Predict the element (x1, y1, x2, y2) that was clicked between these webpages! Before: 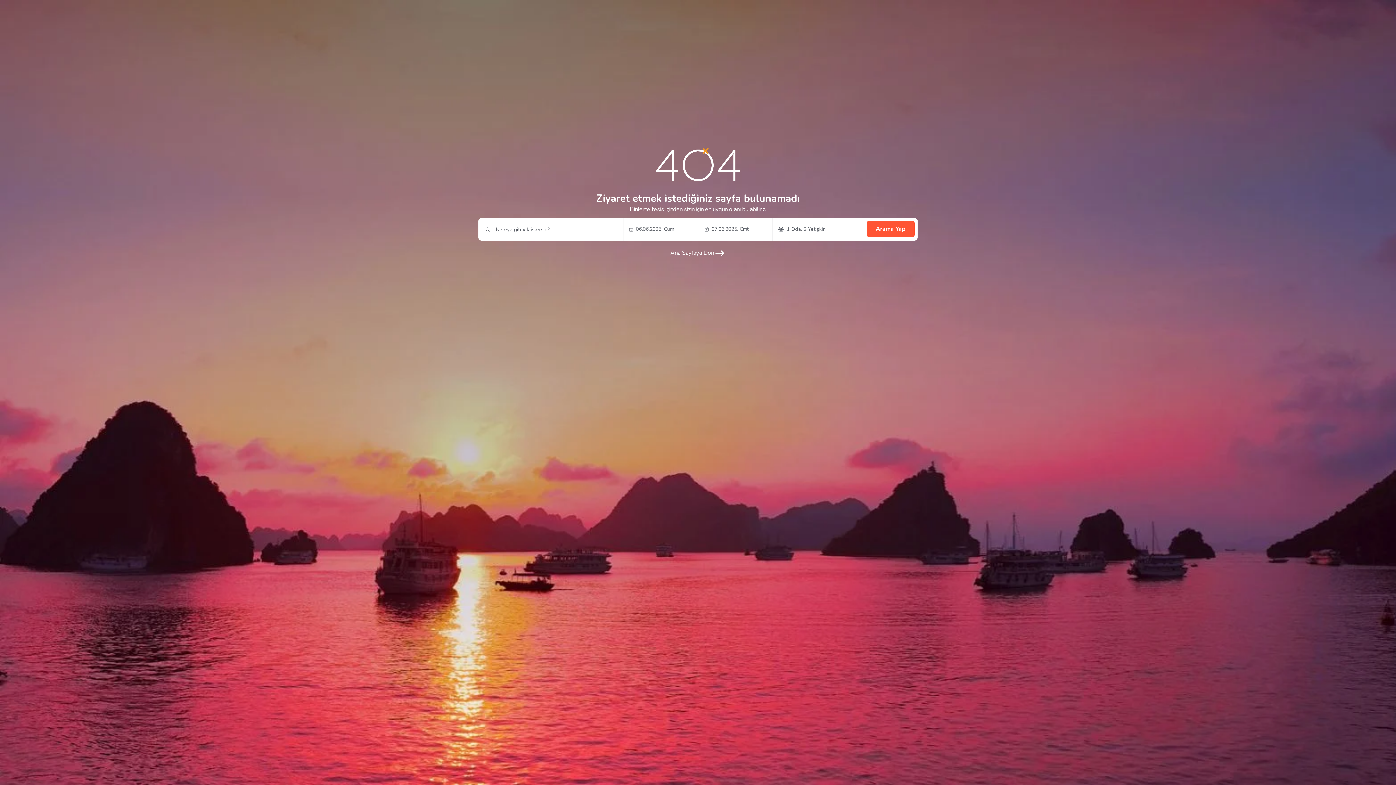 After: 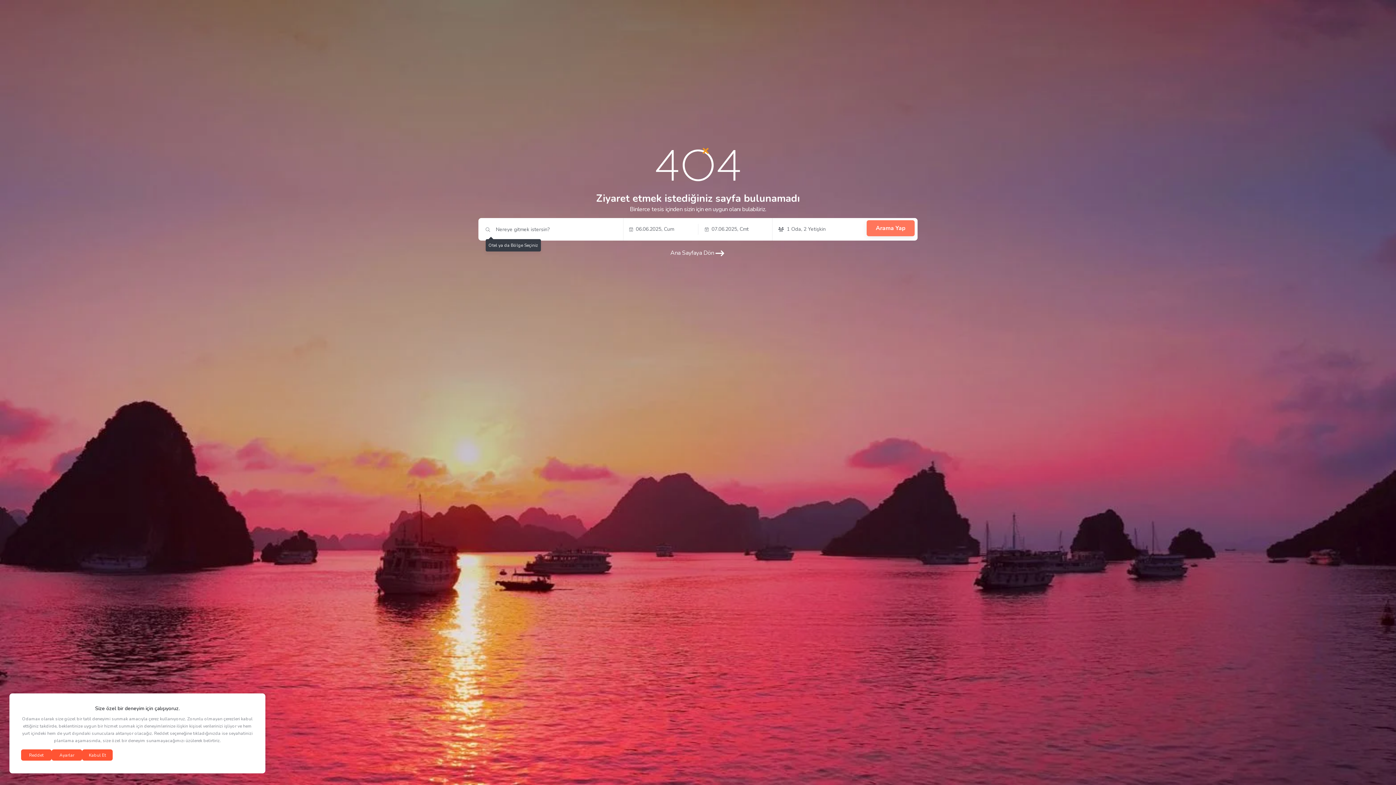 Action: bbox: (866, 221, 914, 237) label: Arama Yap